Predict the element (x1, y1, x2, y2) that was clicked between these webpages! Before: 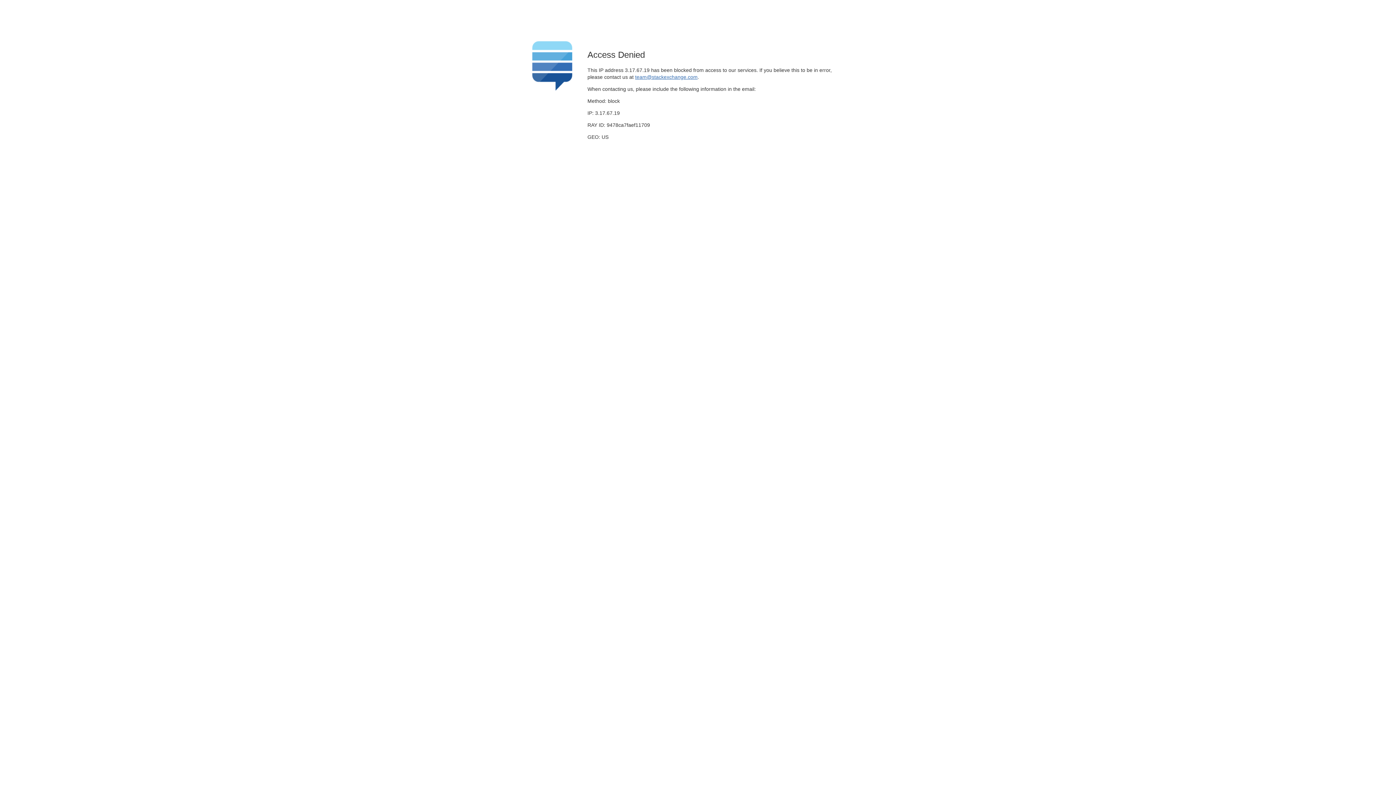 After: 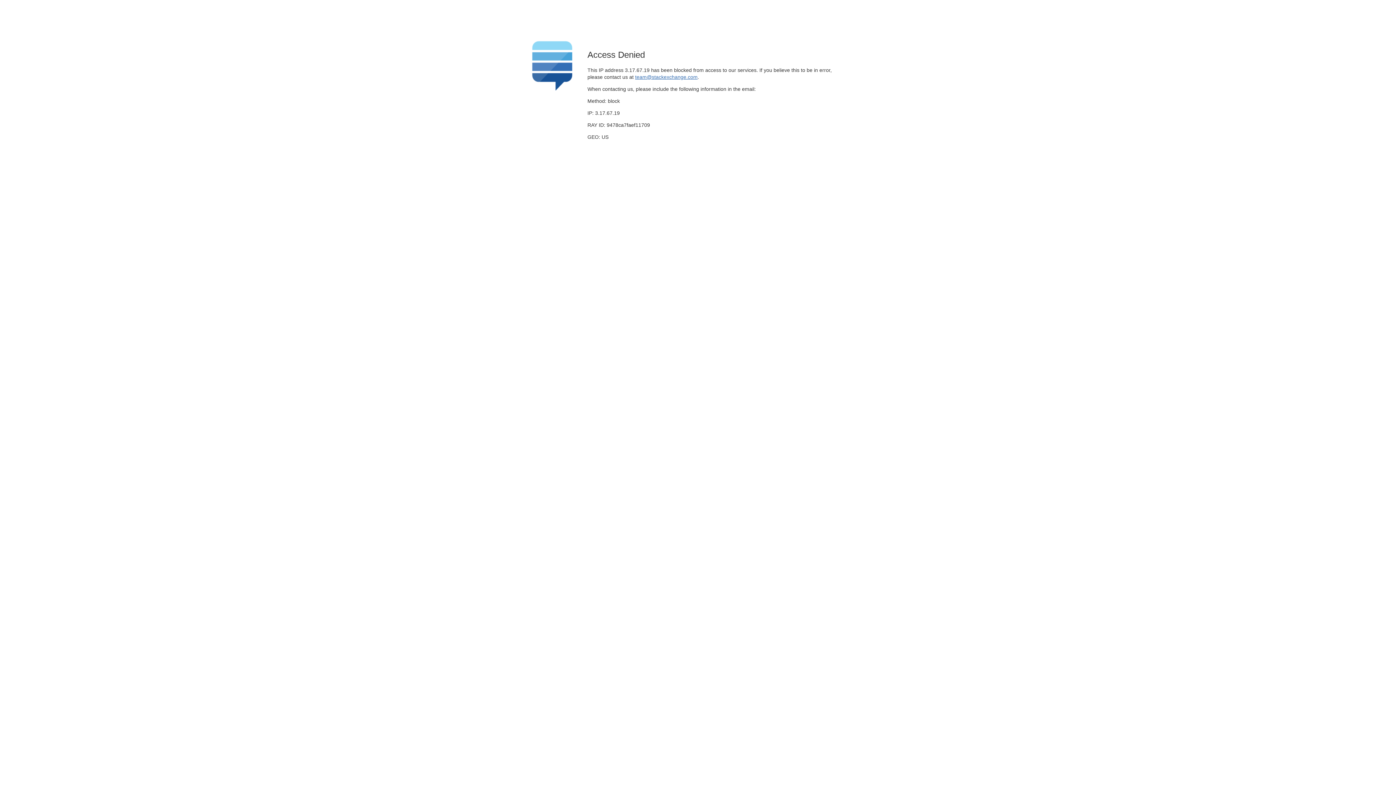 Action: bbox: (635, 74, 697, 79) label: team@stackexchange.com